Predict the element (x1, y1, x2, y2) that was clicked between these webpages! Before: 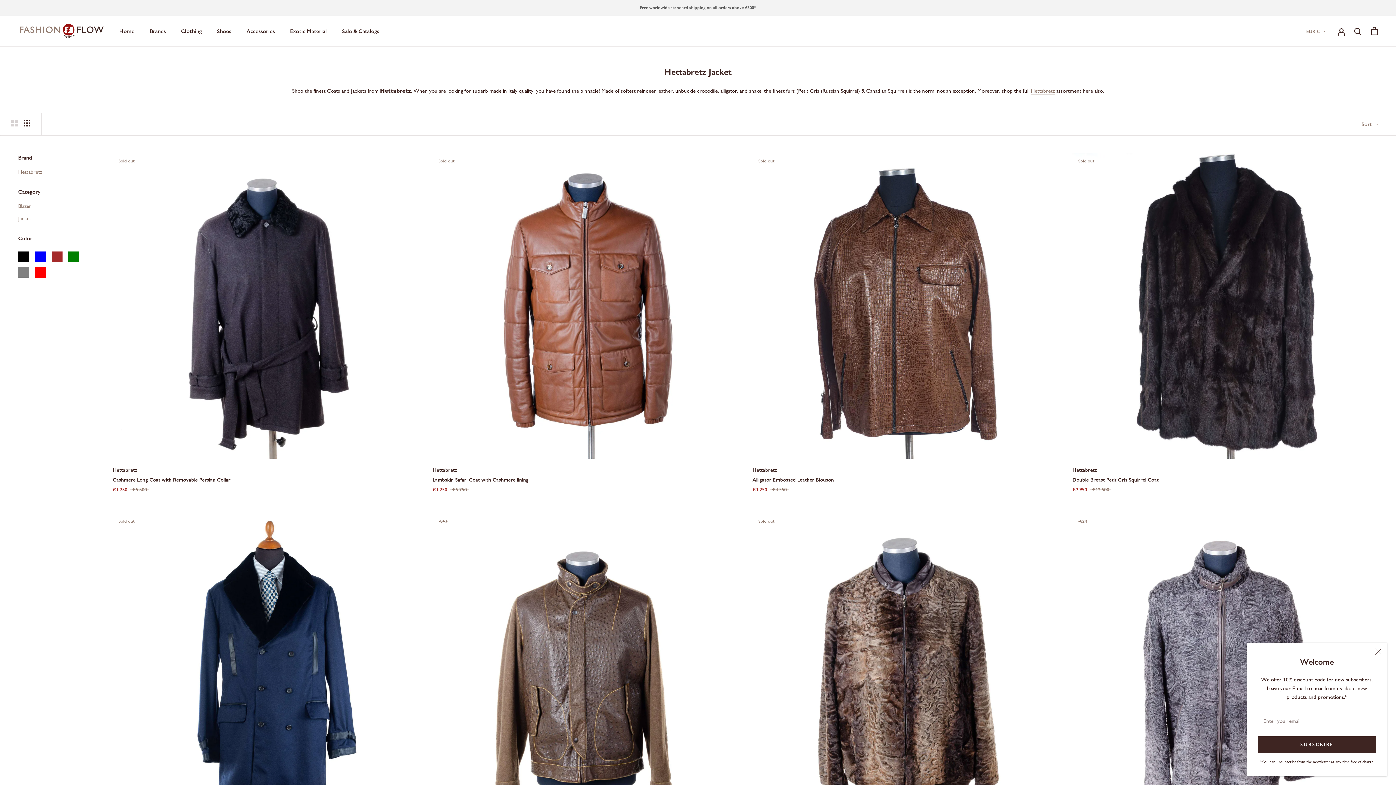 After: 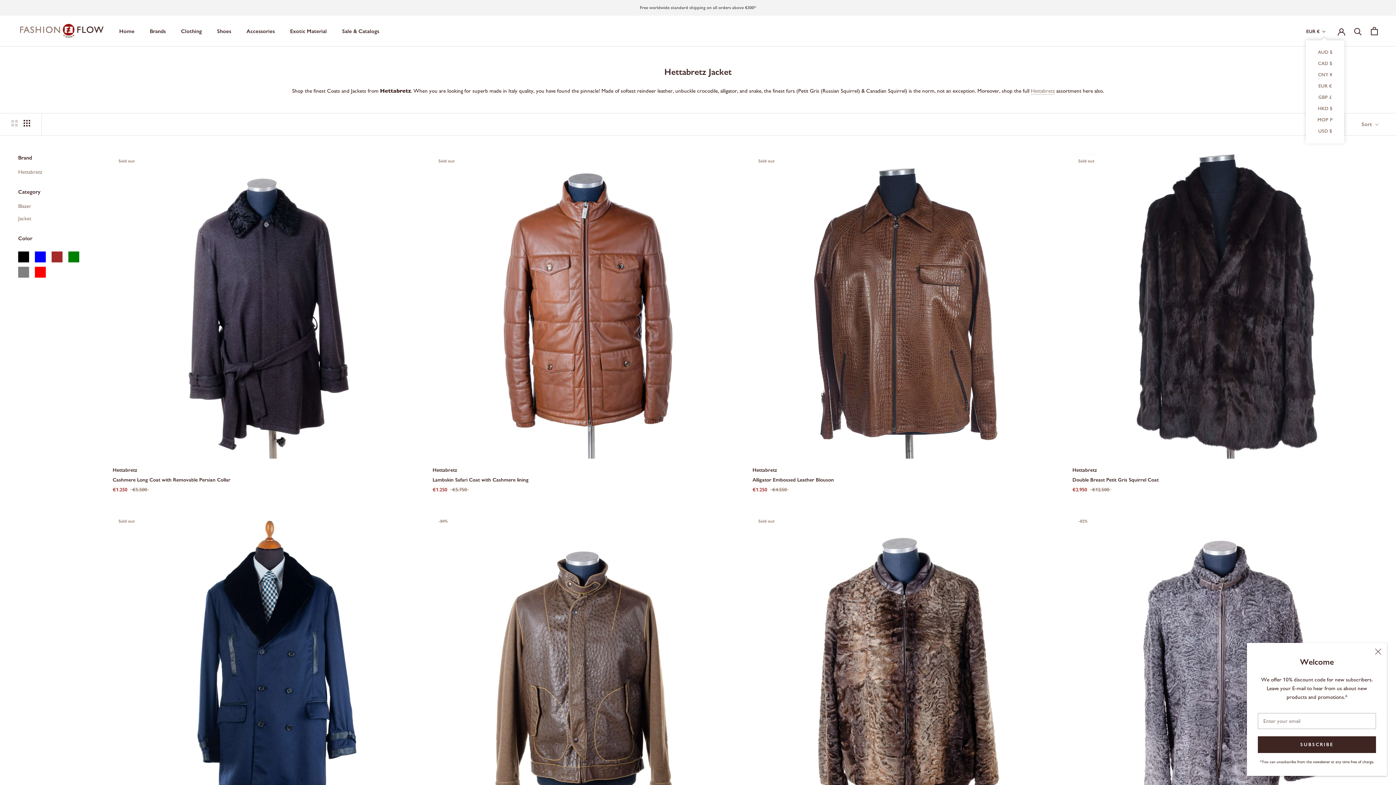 Action: bbox: (1306, 27, 1326, 36) label: EUR €